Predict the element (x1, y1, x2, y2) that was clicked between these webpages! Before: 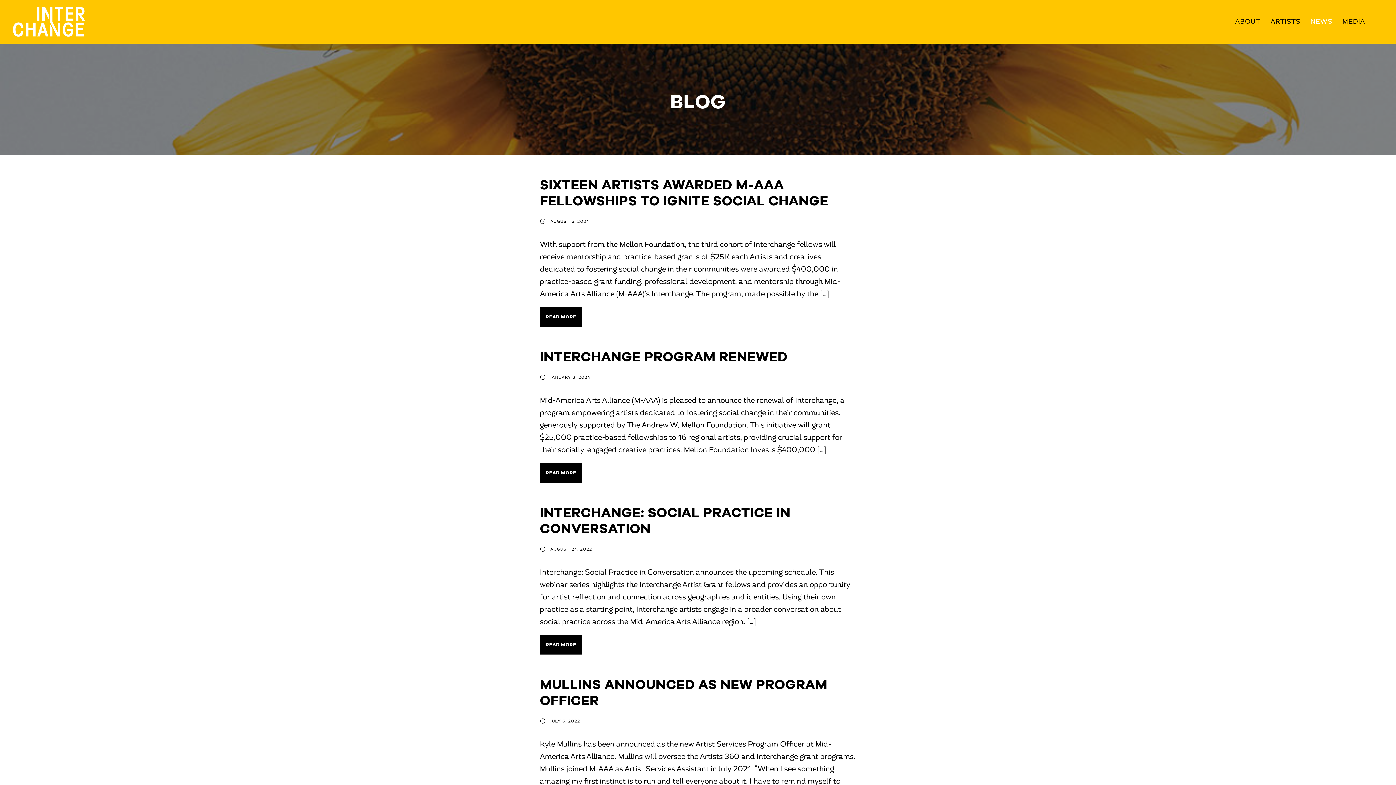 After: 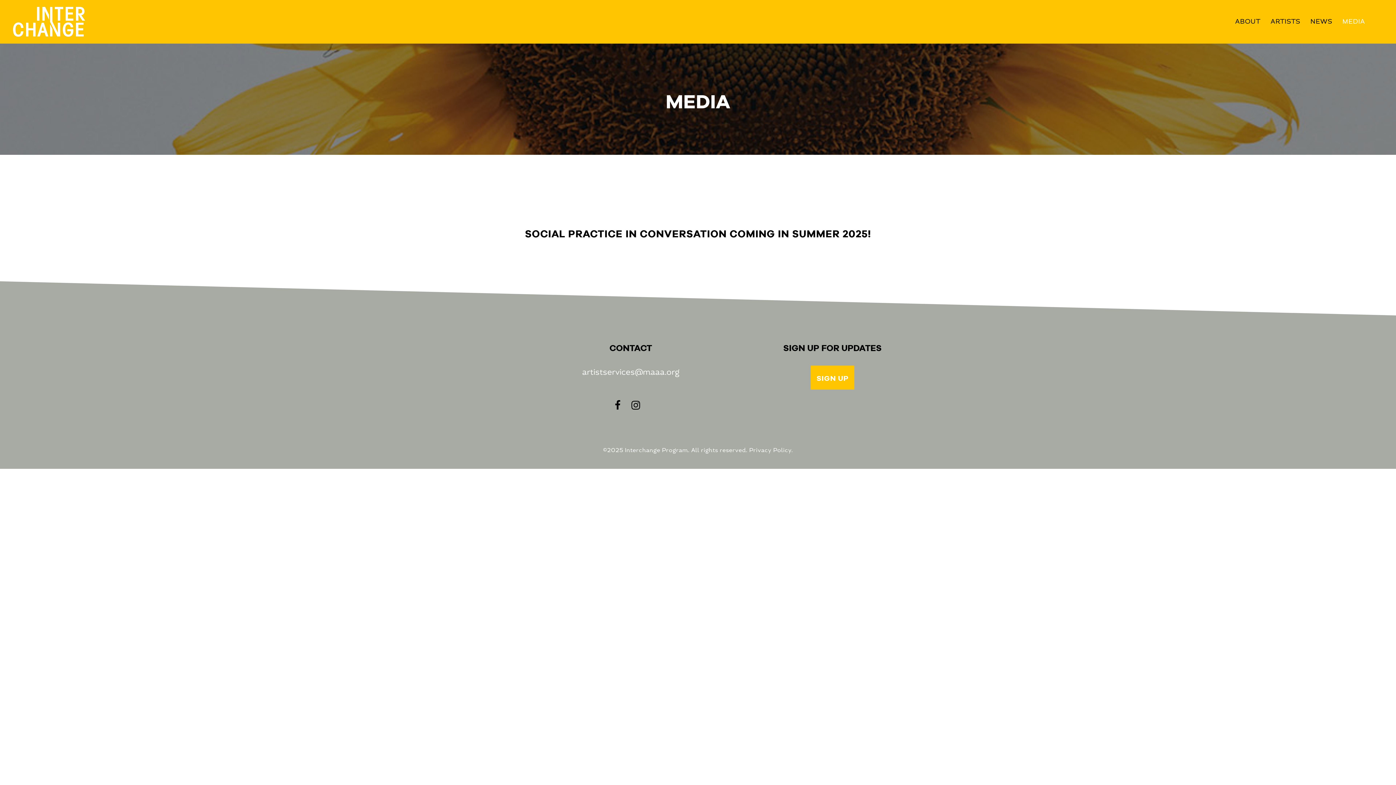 Action: label: MEDIA bbox: (1342, 16, 1365, 43)